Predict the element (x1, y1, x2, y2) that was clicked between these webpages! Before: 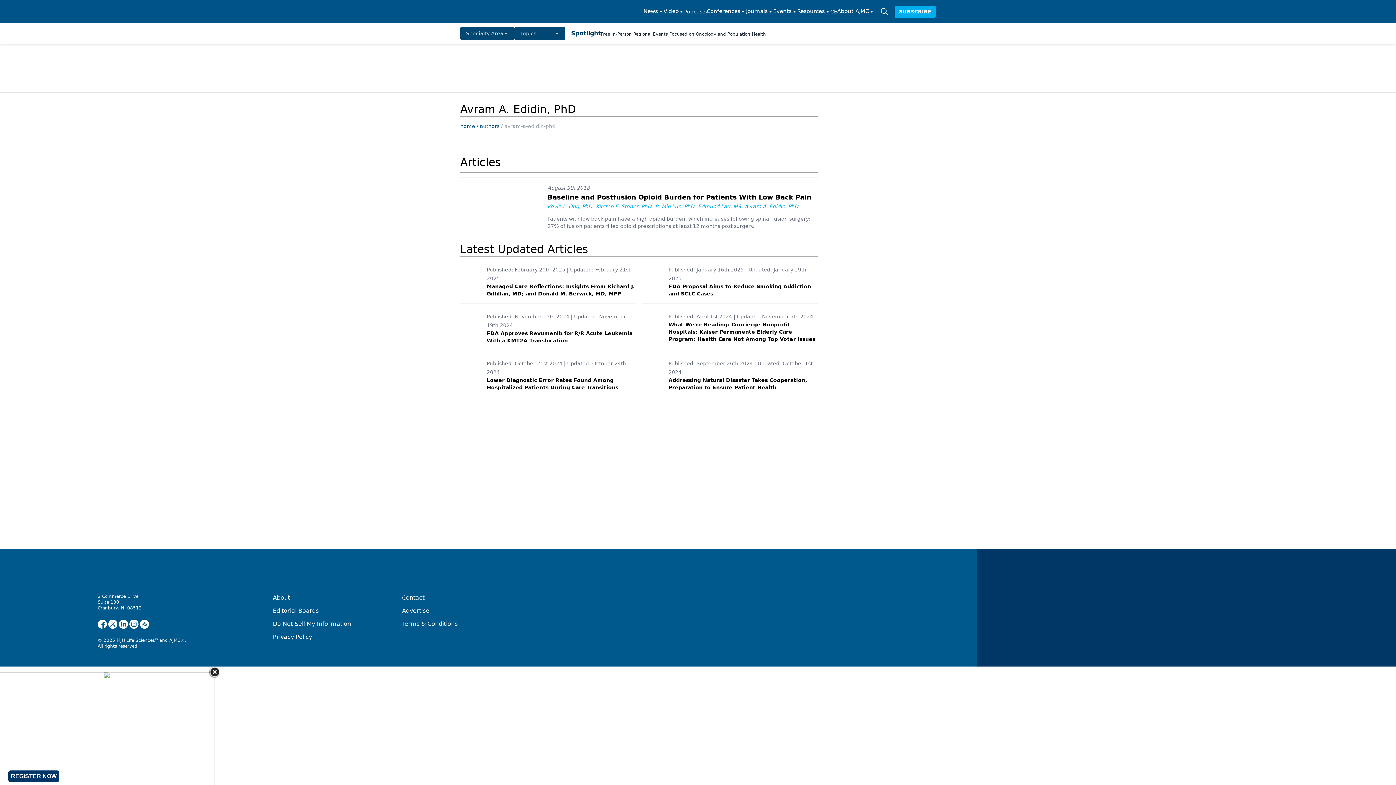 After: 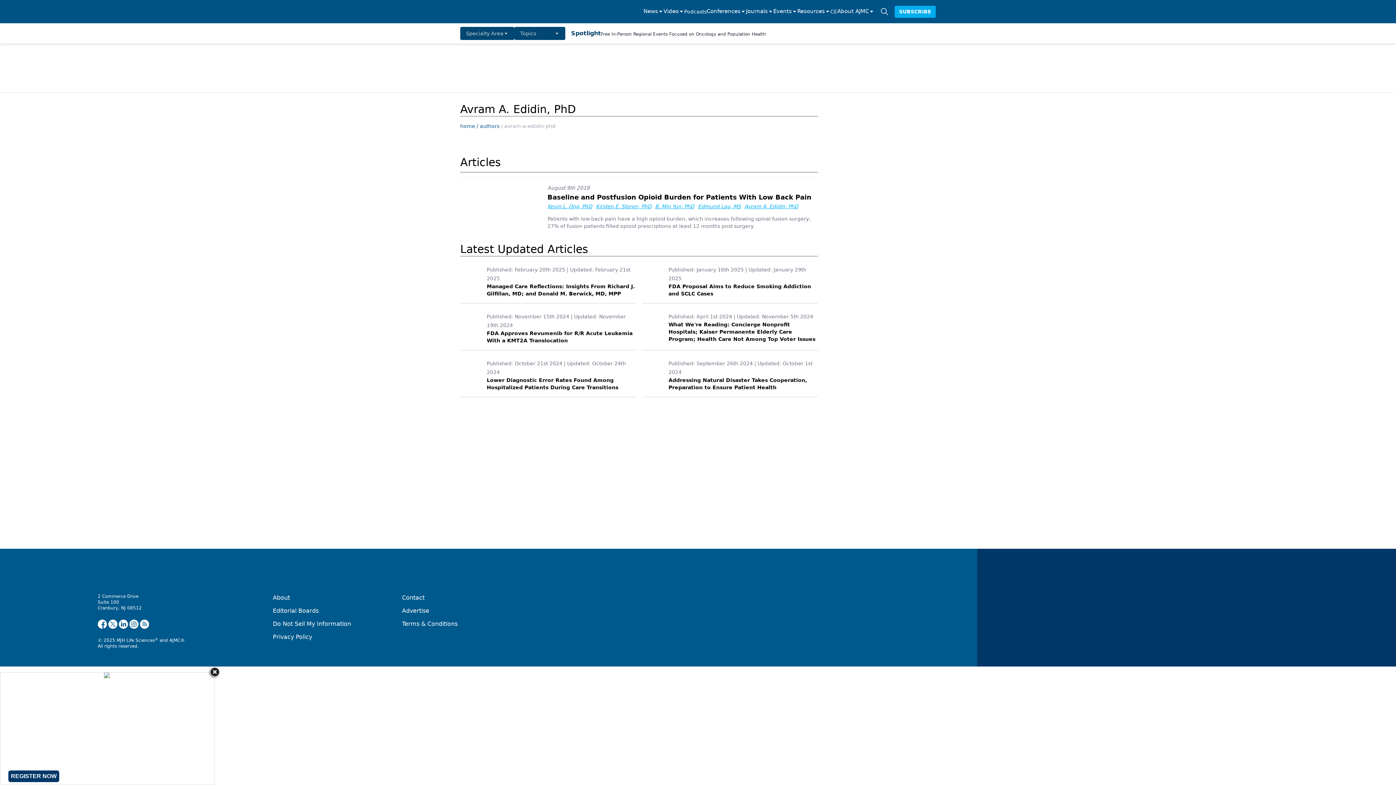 Action: label: Topics bbox: (514, 26, 565, 40)